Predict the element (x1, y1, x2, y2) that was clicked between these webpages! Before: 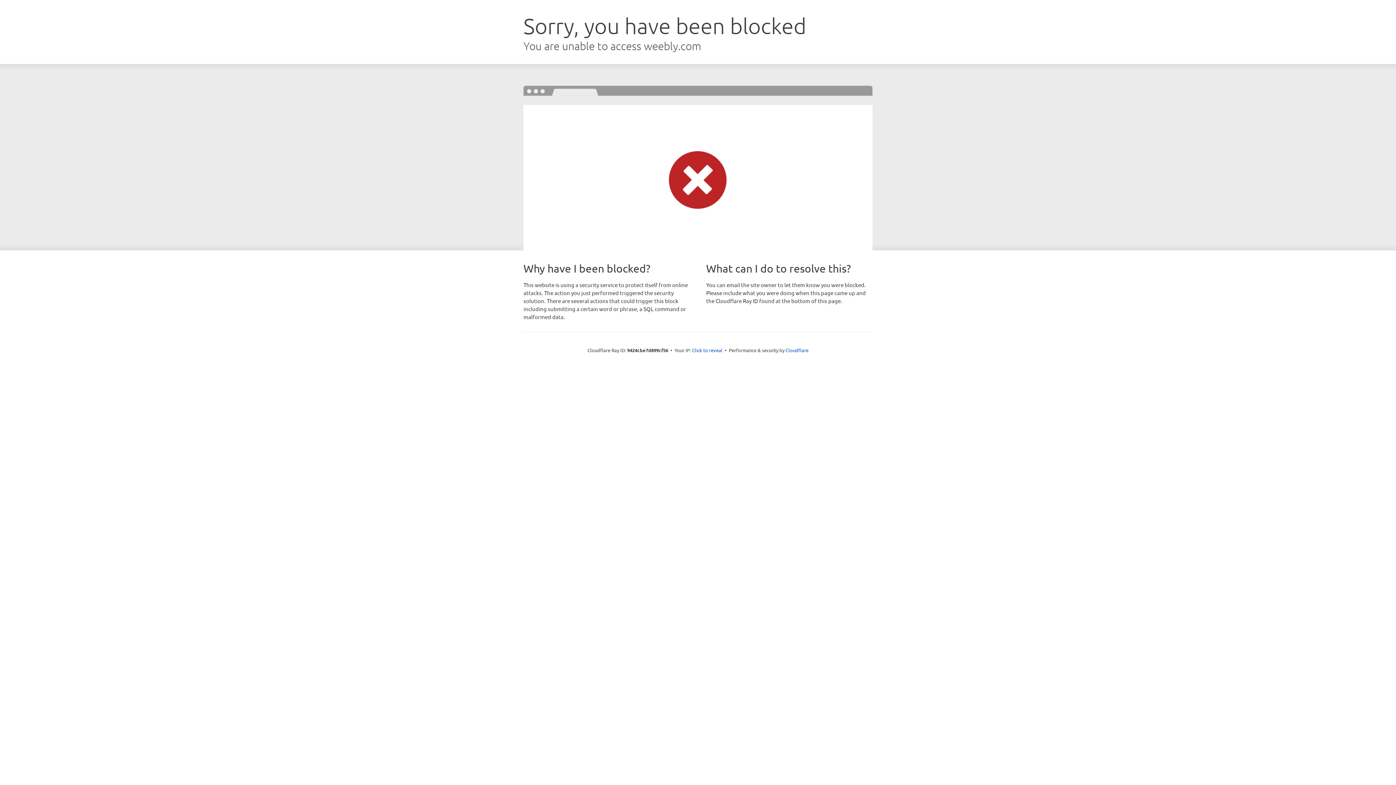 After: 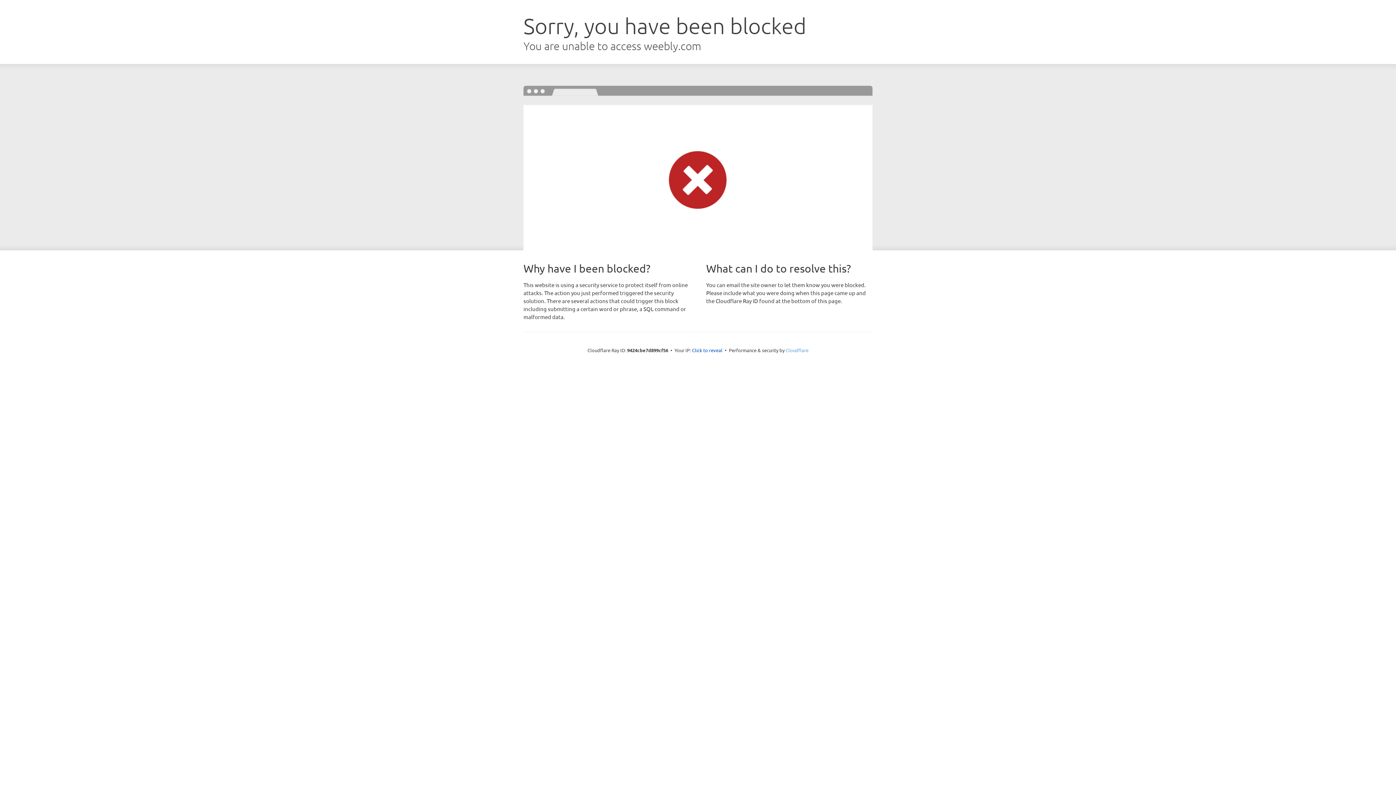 Action: label: Cloudflare bbox: (785, 347, 808, 353)